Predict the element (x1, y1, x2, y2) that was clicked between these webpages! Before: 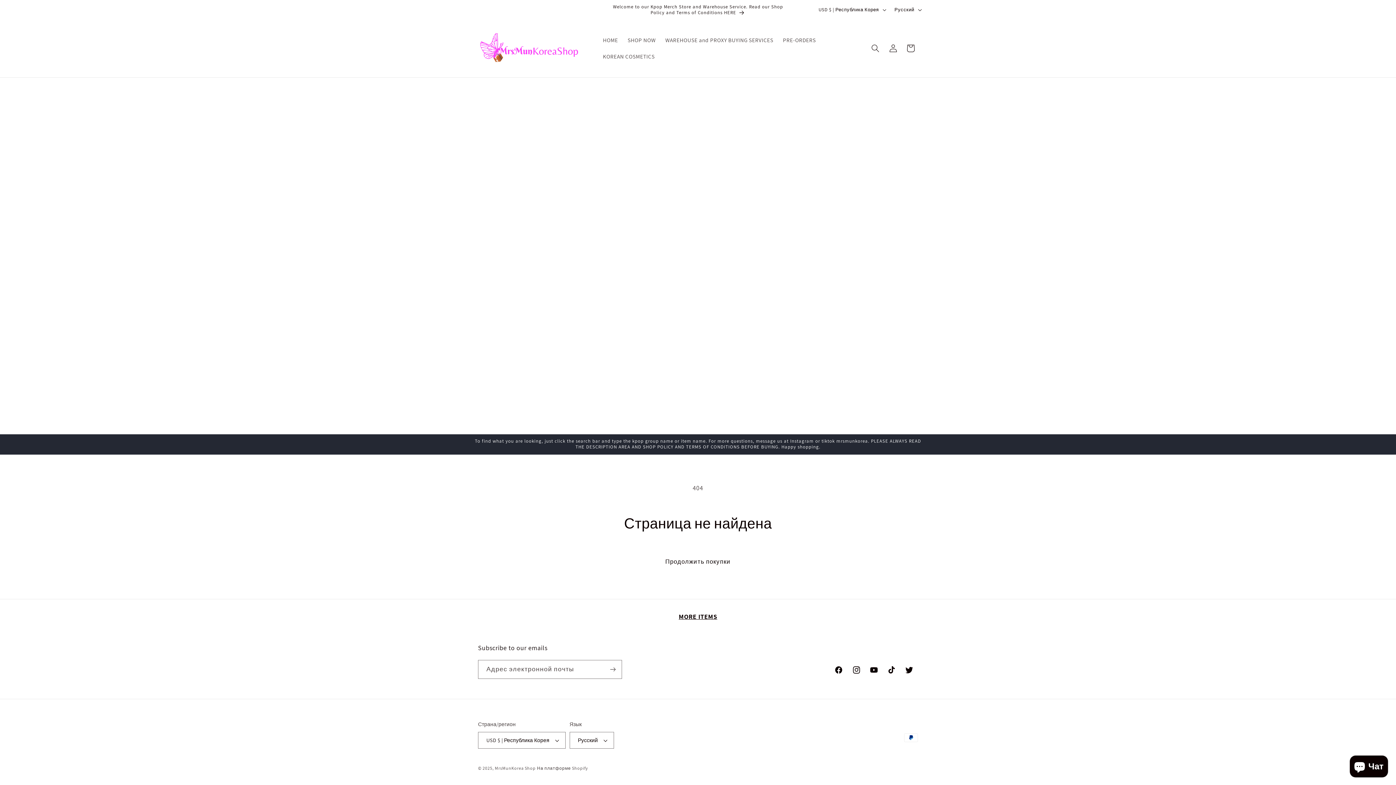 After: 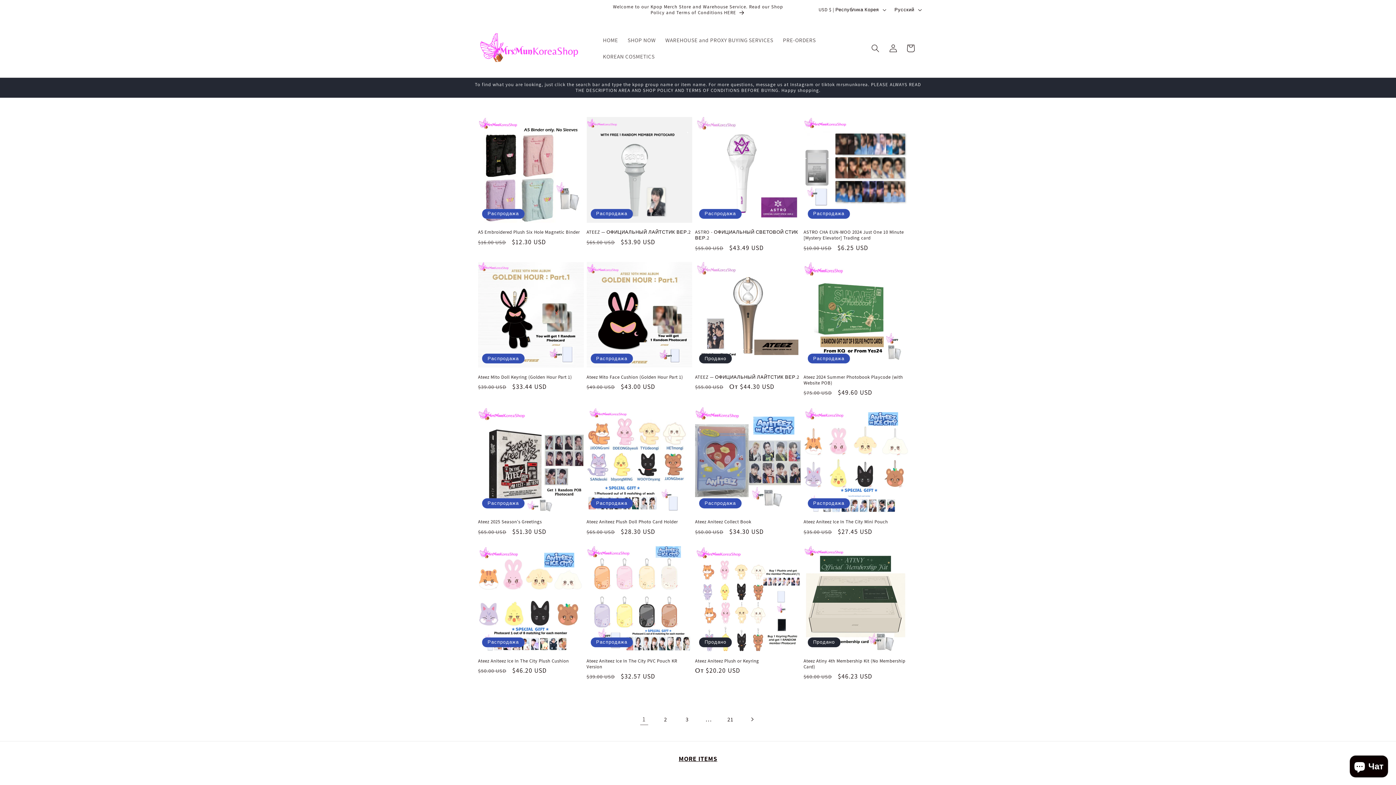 Action: label: Продолжить покупки bbox: (653, 552, 742, 571)